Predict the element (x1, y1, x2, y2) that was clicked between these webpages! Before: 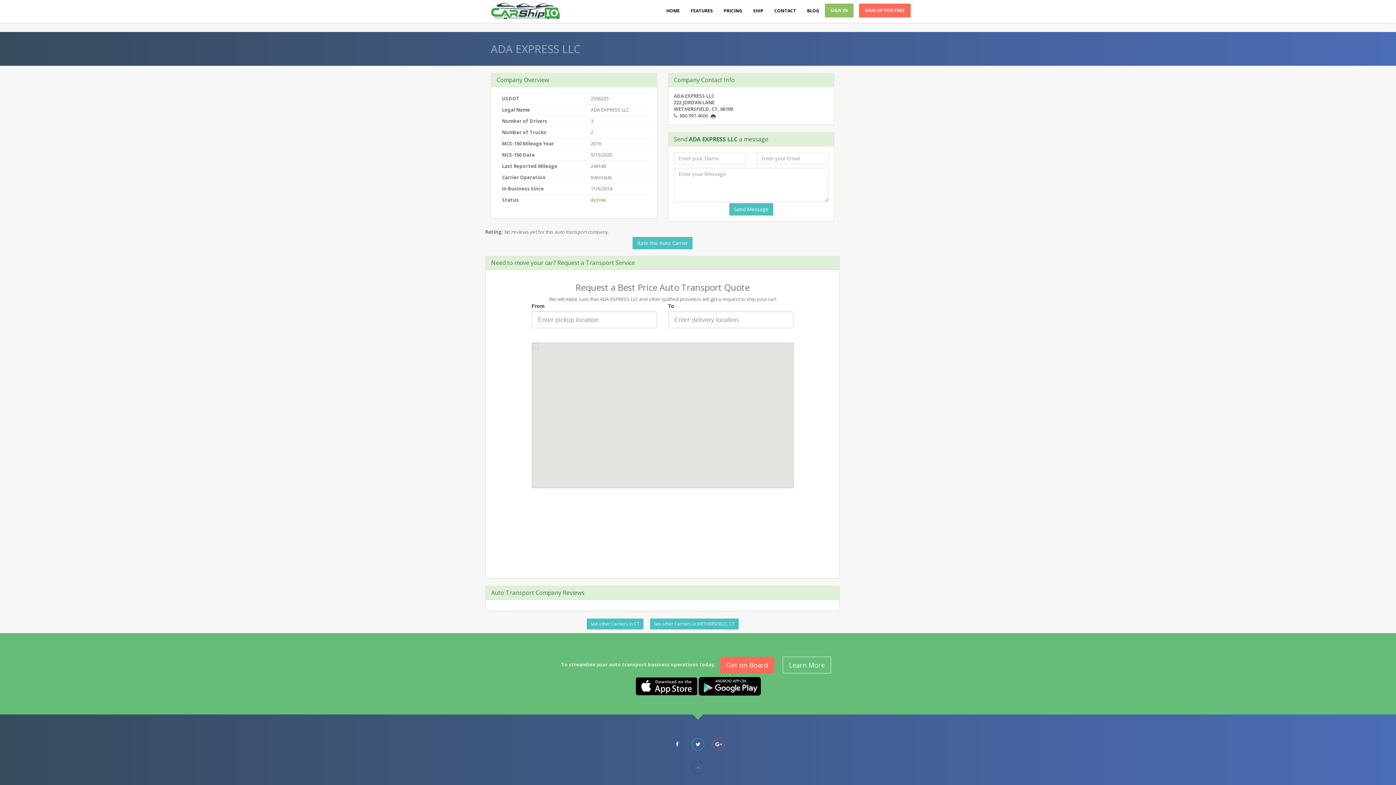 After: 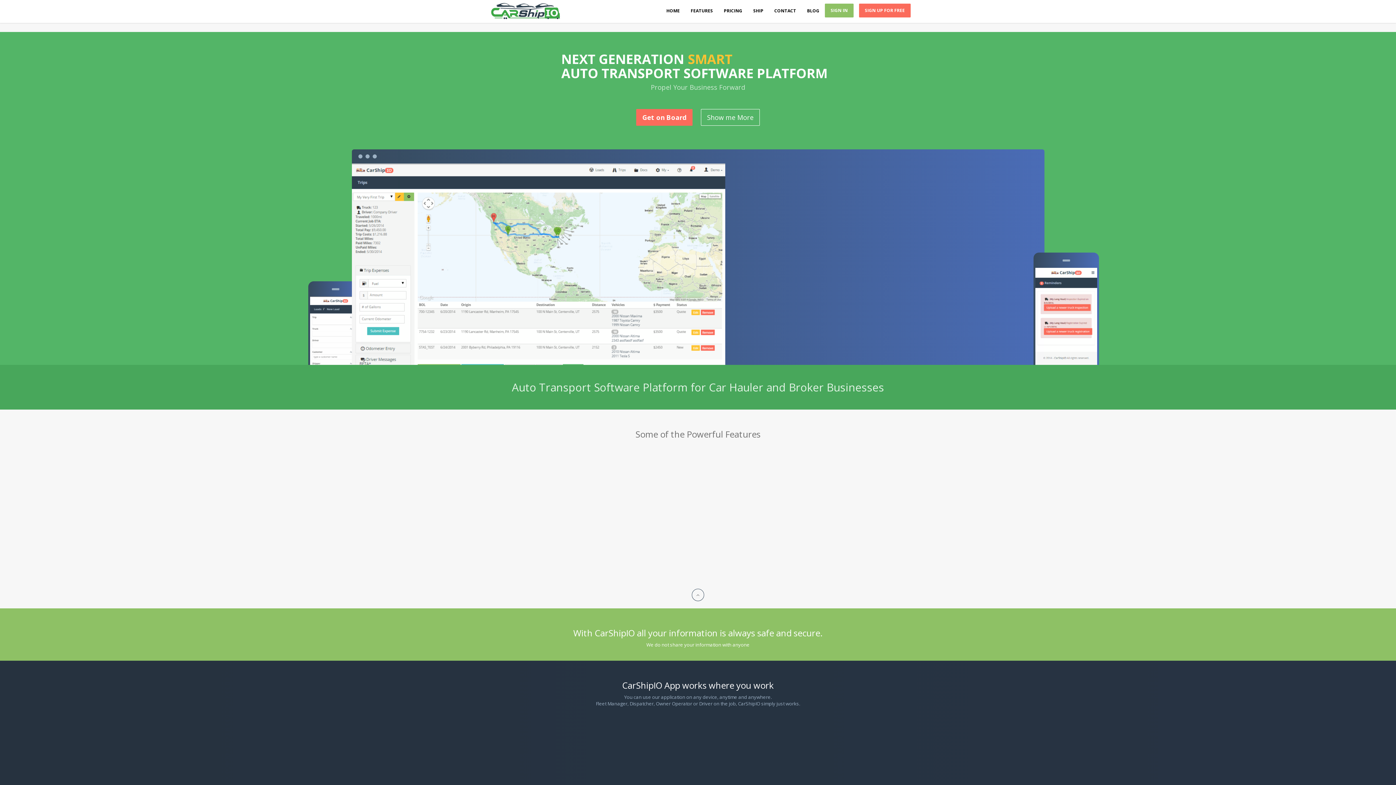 Action: bbox: (485, 3, 565, 19)